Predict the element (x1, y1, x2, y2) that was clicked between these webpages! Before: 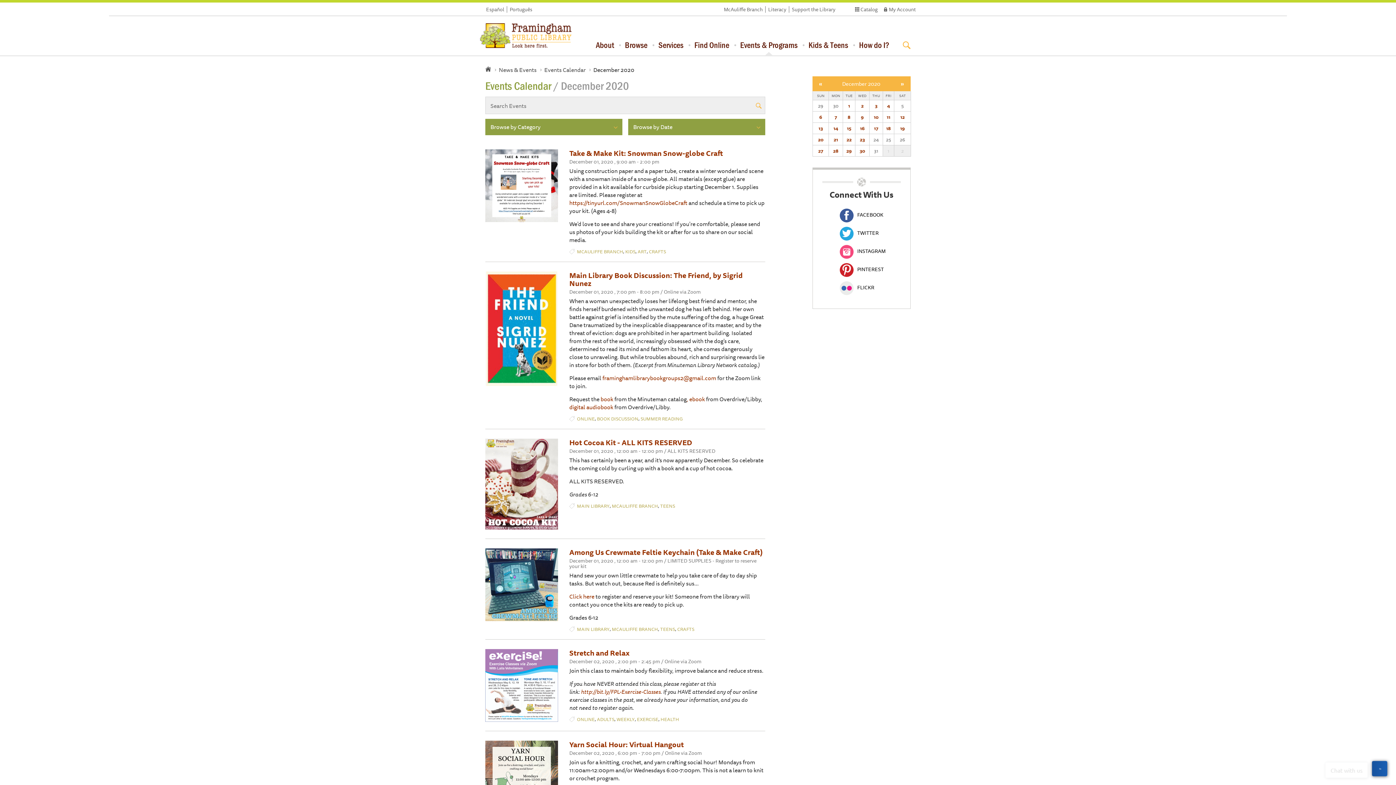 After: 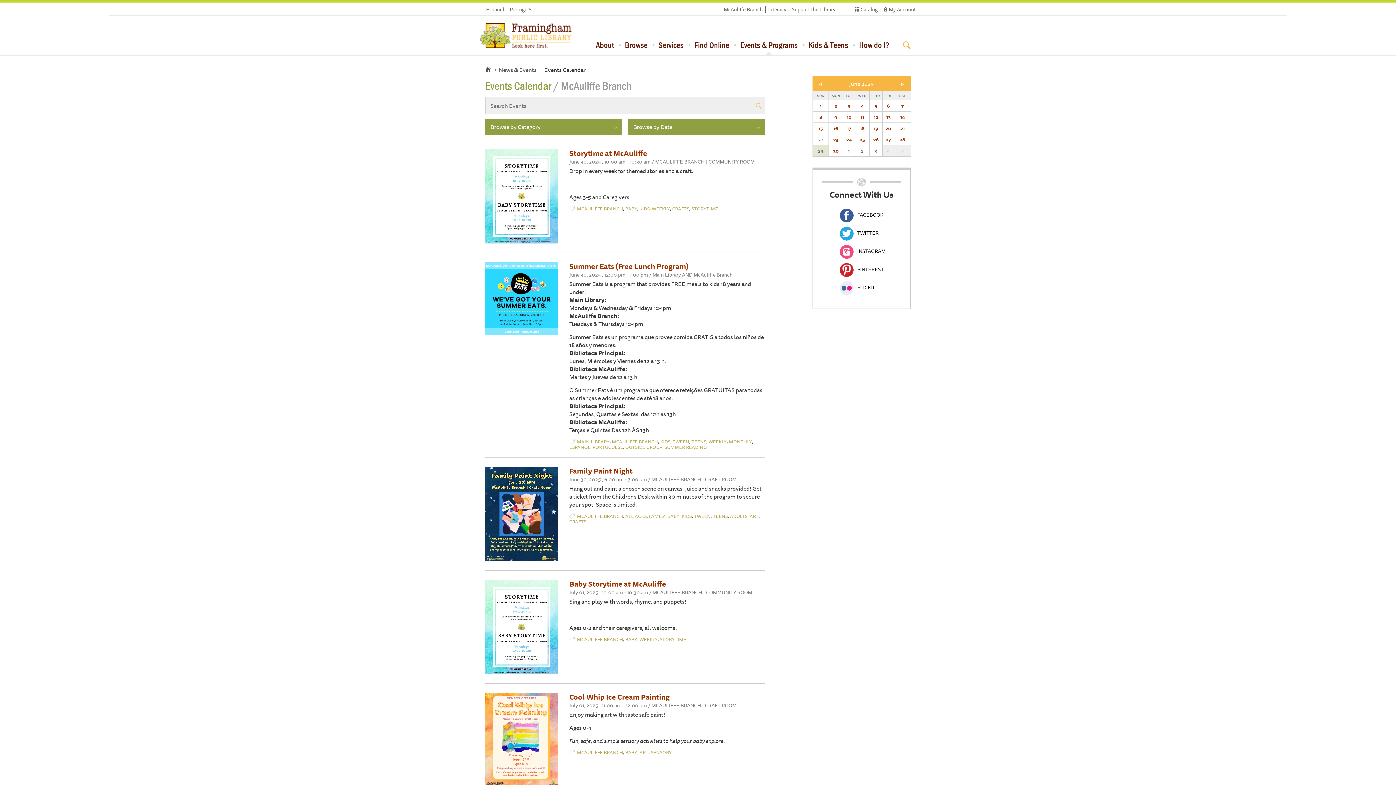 Action: label: MCAULIFFE BRANCH bbox: (612, 503, 658, 509)